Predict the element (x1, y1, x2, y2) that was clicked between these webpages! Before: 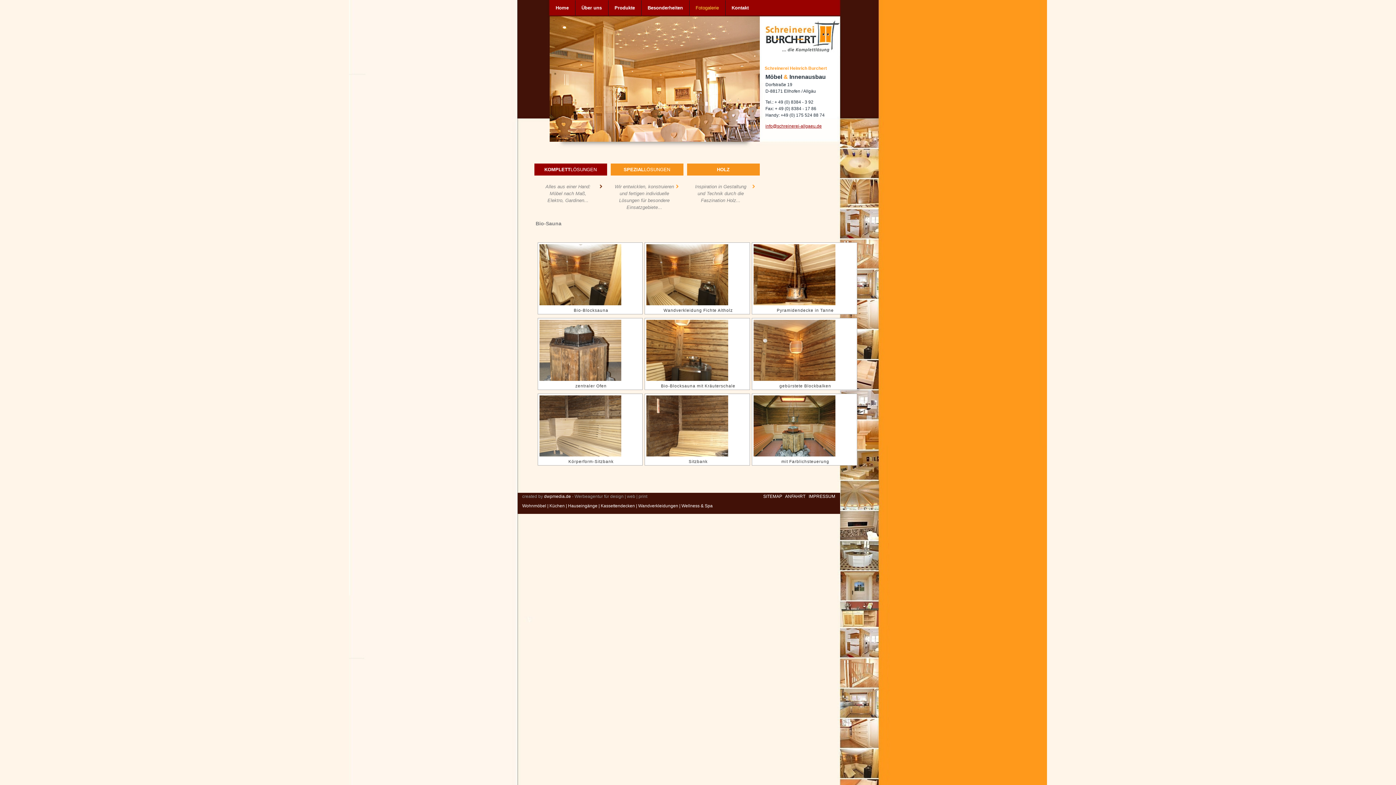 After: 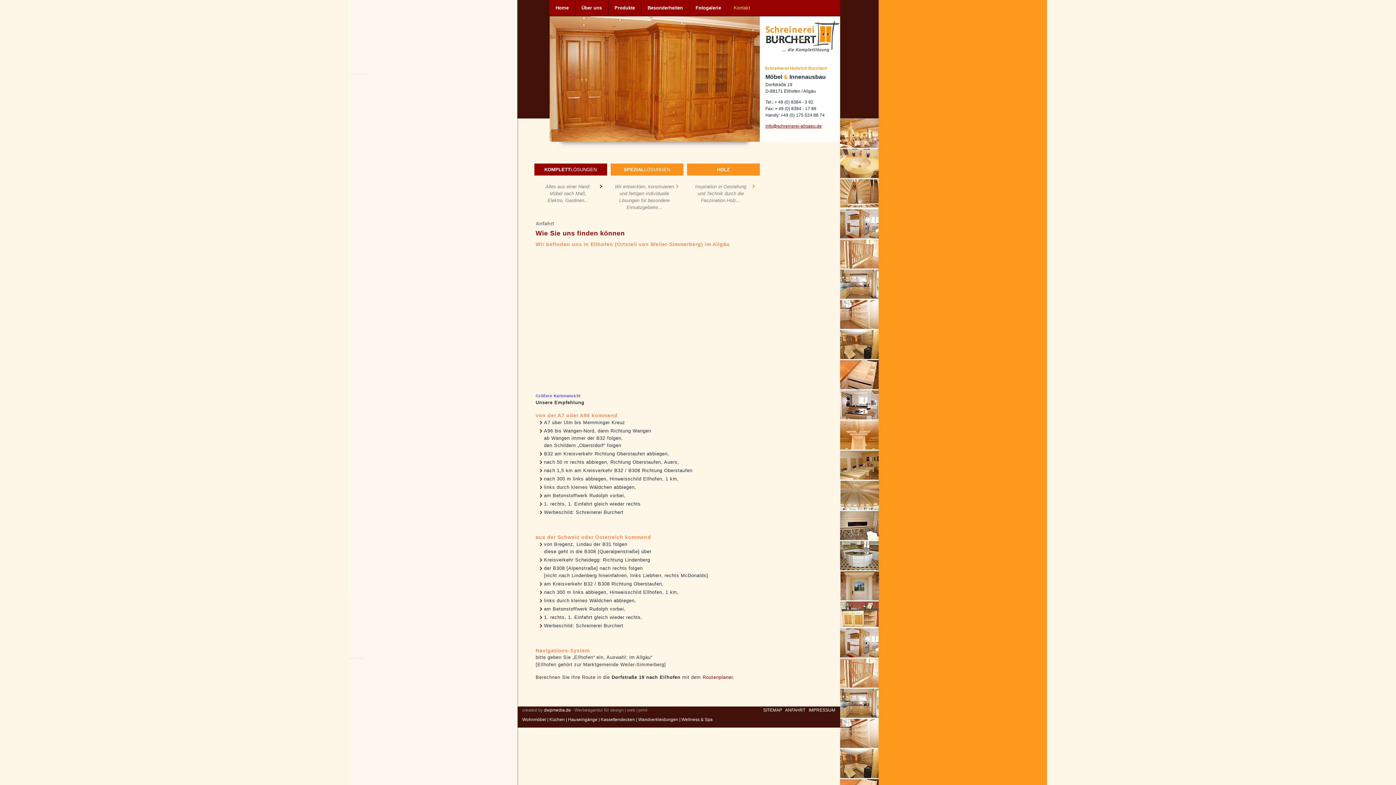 Action: bbox: (785, 494, 805, 499) label: ANFAHRT